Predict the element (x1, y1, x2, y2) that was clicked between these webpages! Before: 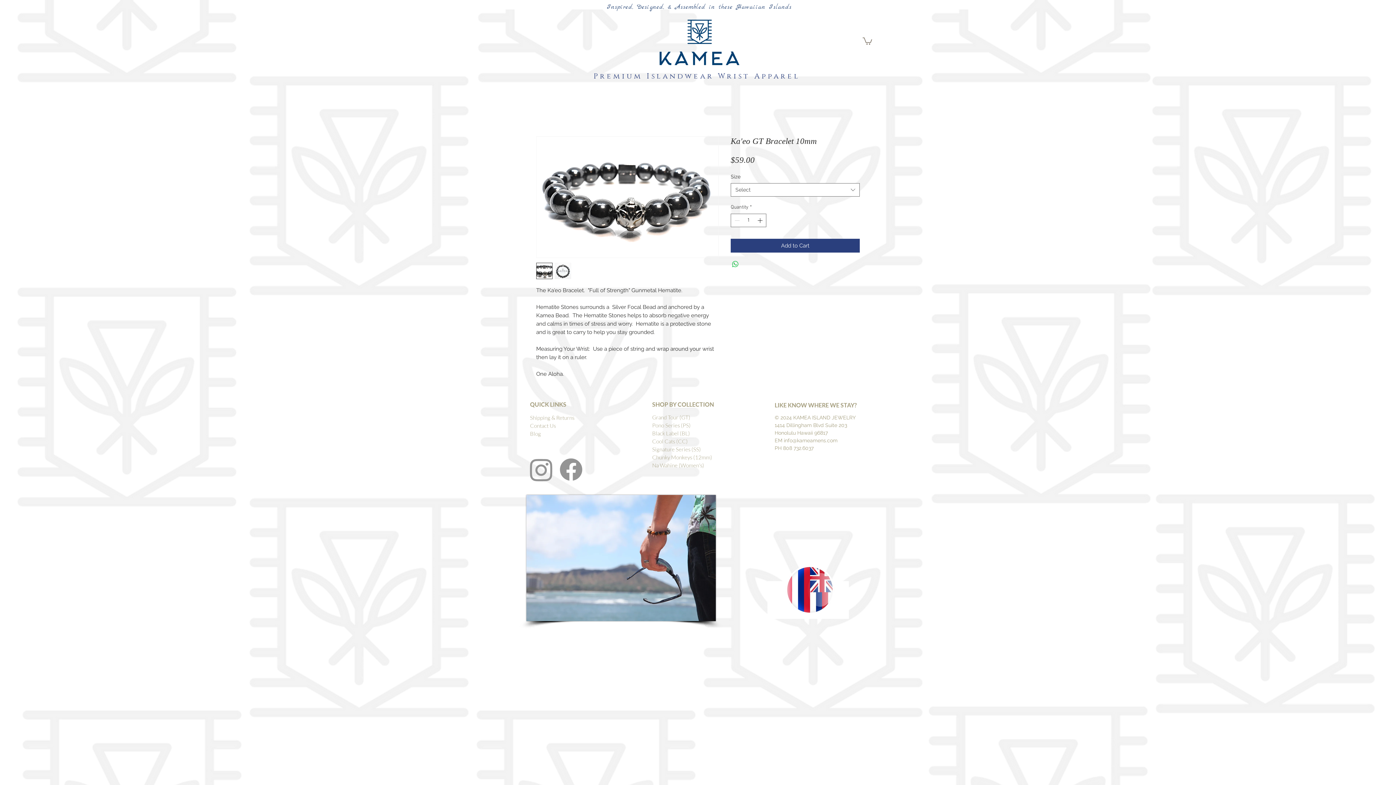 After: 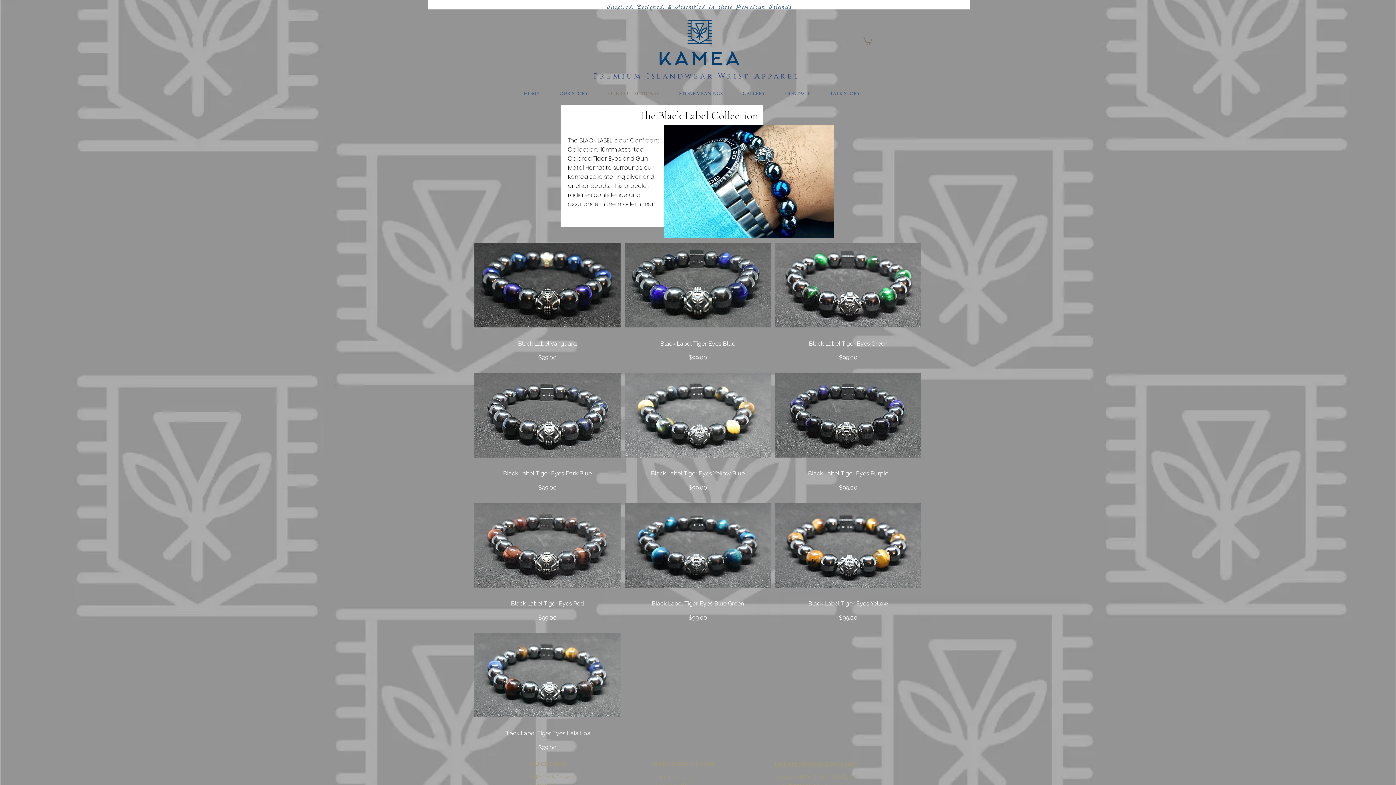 Action: bbox: (652, 430, 690, 437) label: Black Label (BL)